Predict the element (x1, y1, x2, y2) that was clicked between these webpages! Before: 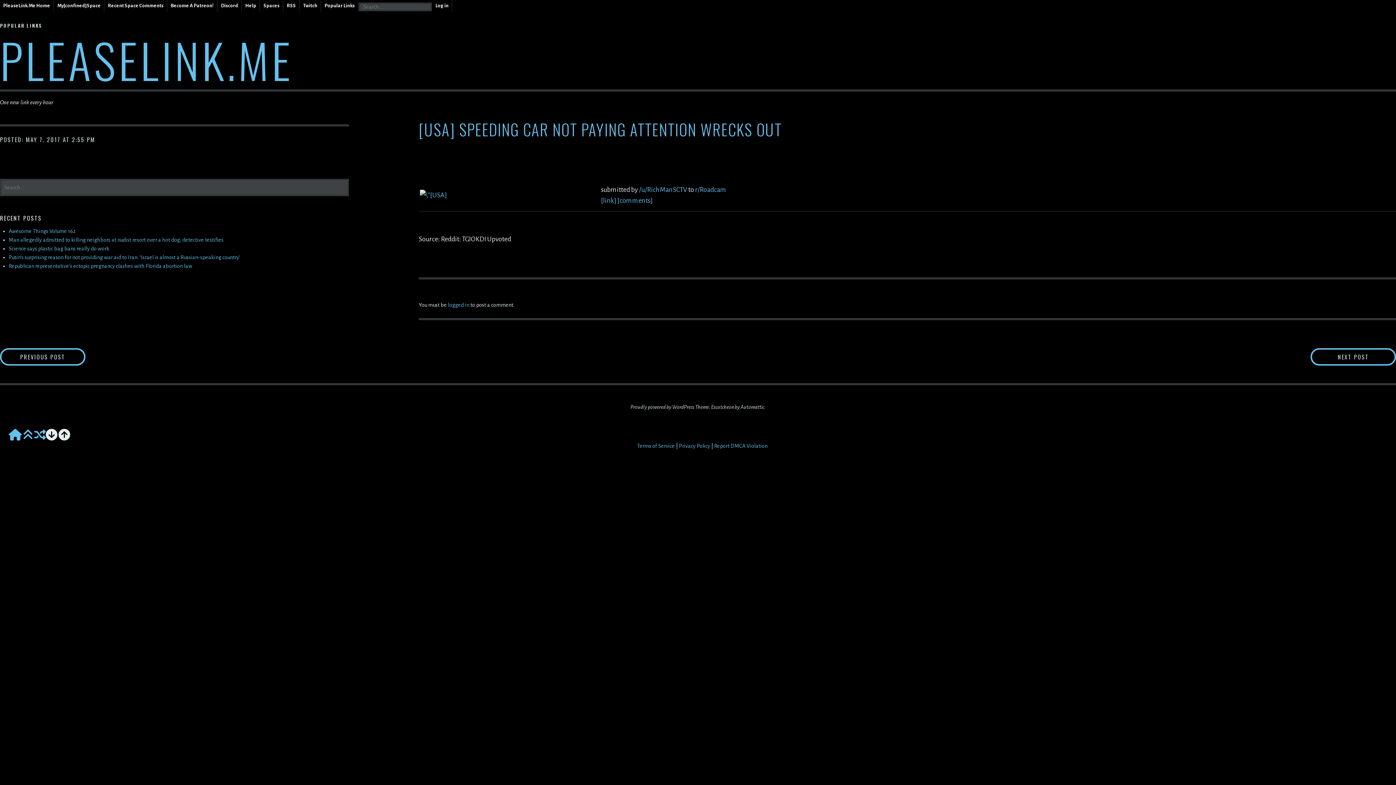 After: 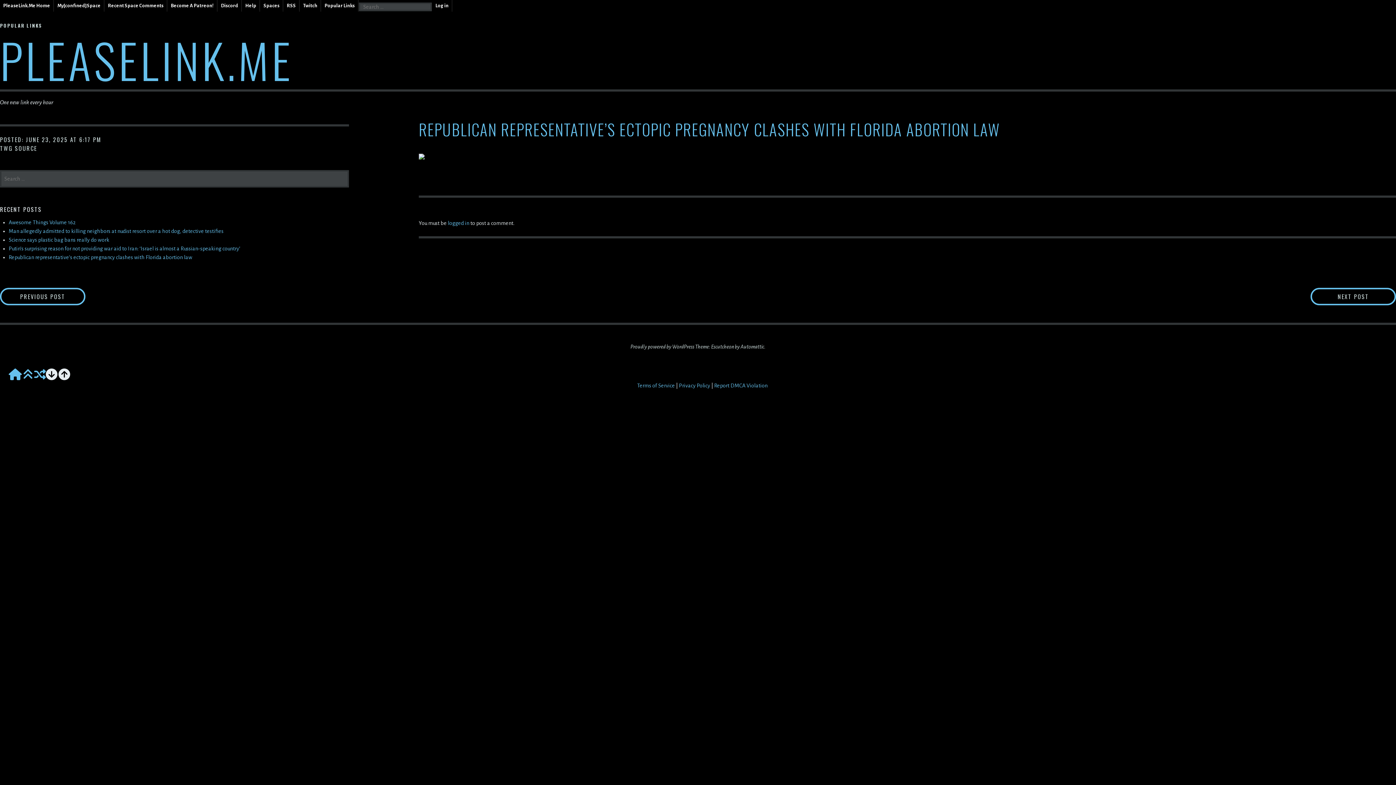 Action: label: Republican representative’s ectopic pregnancy clashes with Florida abortion law bbox: (8, 263, 192, 268)